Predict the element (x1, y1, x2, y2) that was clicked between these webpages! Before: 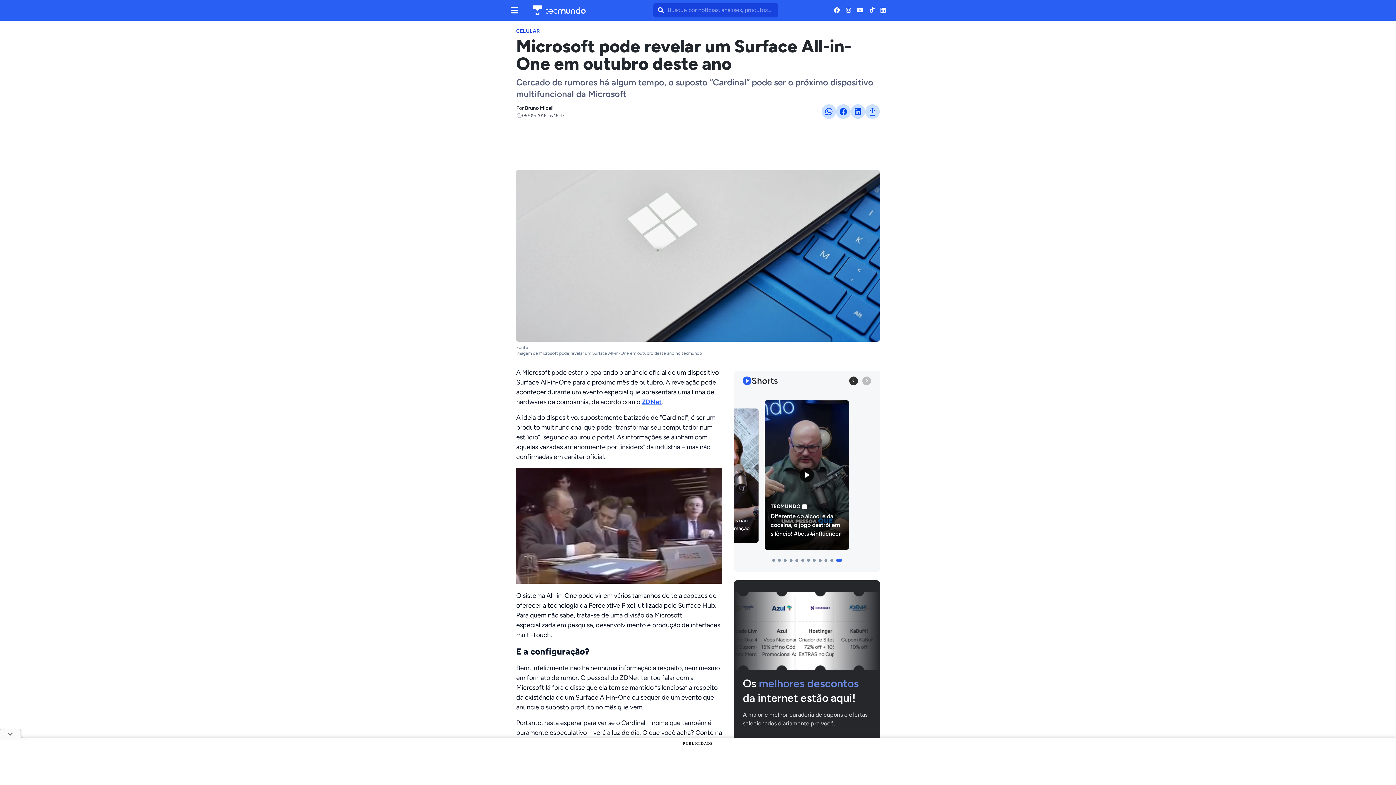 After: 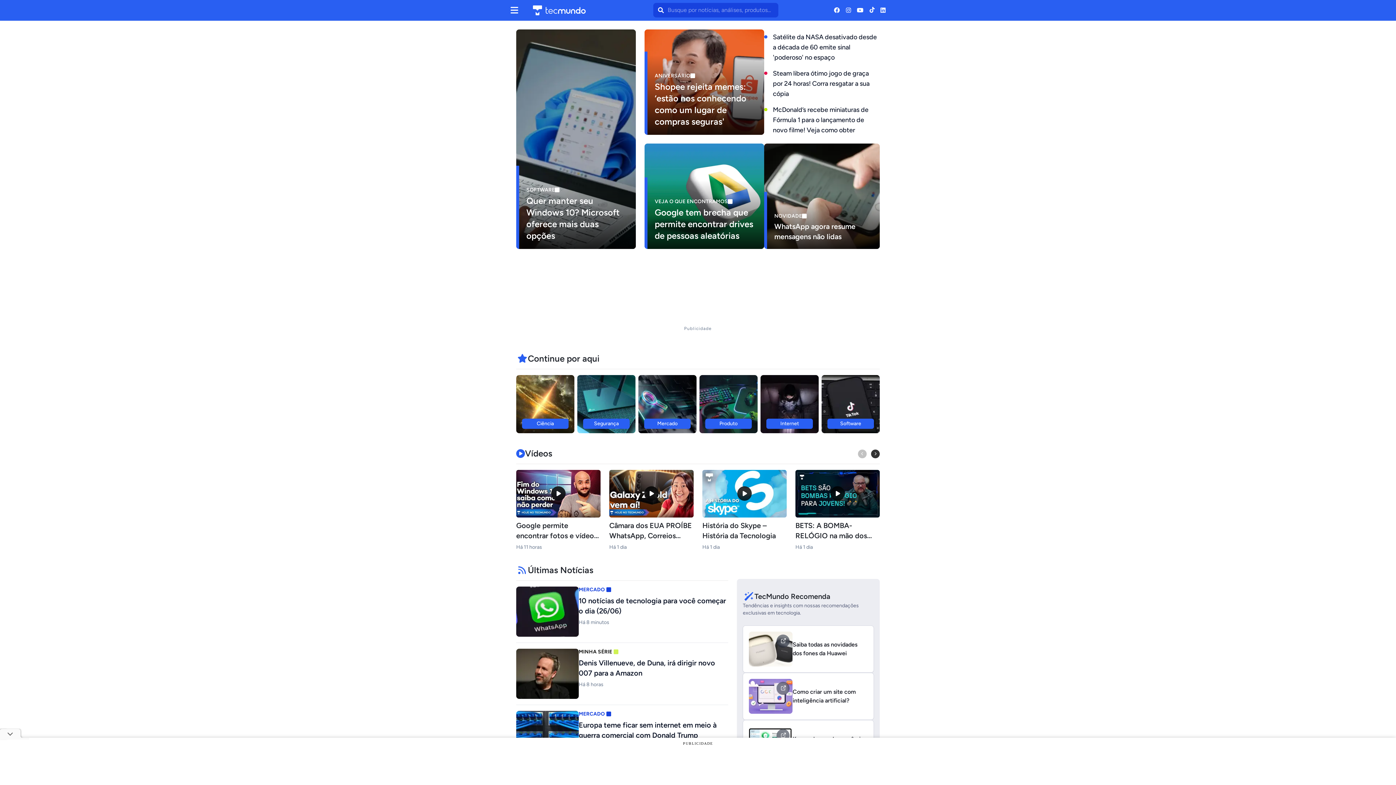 Action: bbox: (533, 5, 585, 15) label: TecMundo